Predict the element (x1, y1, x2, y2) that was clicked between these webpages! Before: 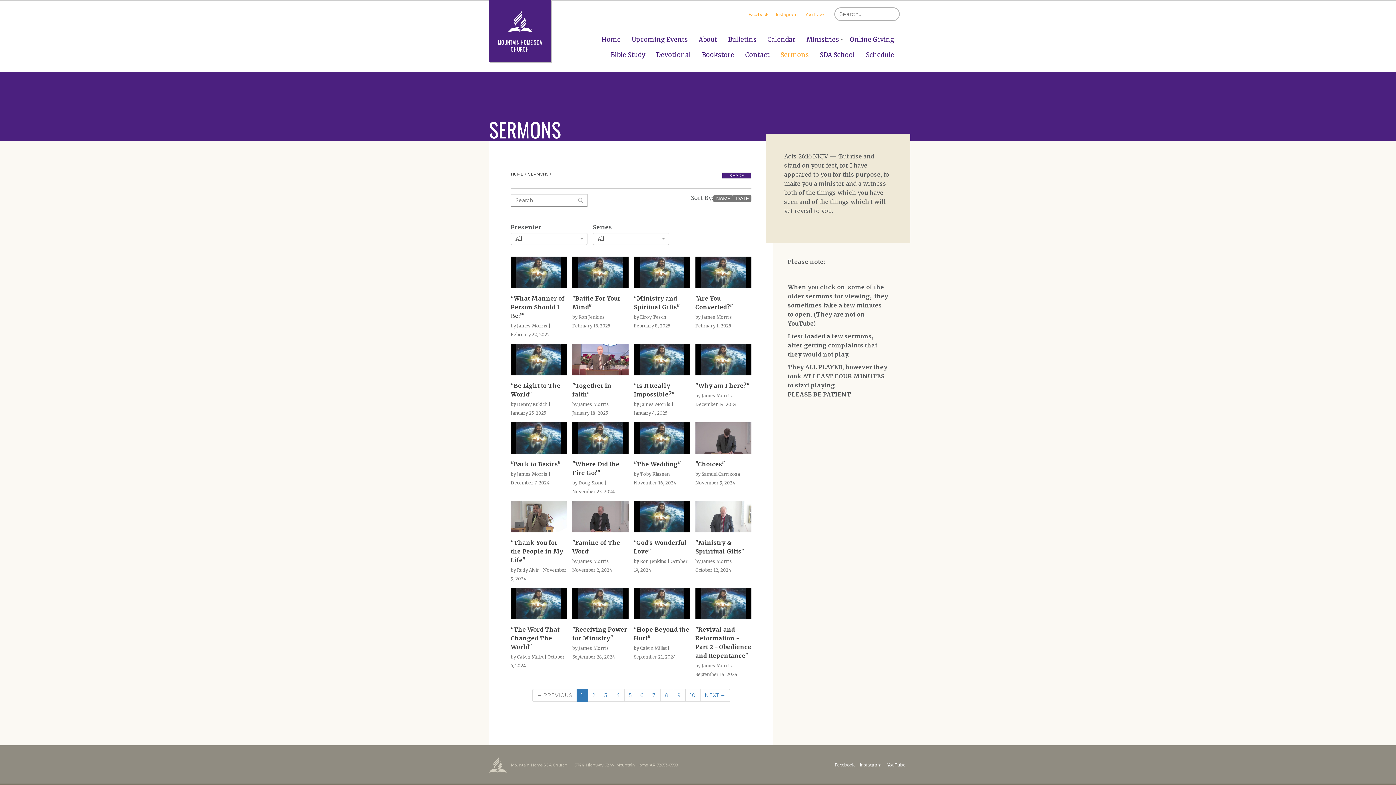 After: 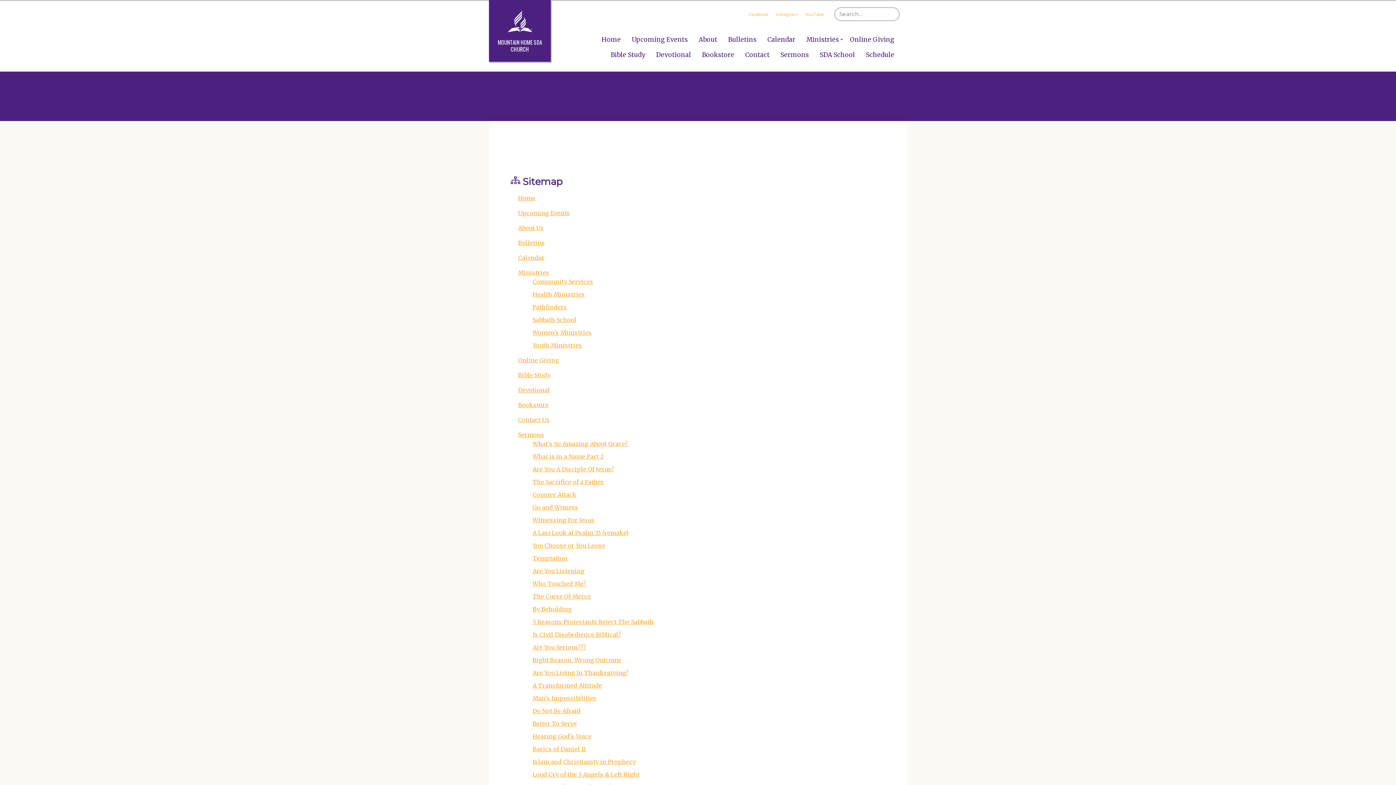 Action: bbox: (660, 772, 676, 777) label: Sitemap